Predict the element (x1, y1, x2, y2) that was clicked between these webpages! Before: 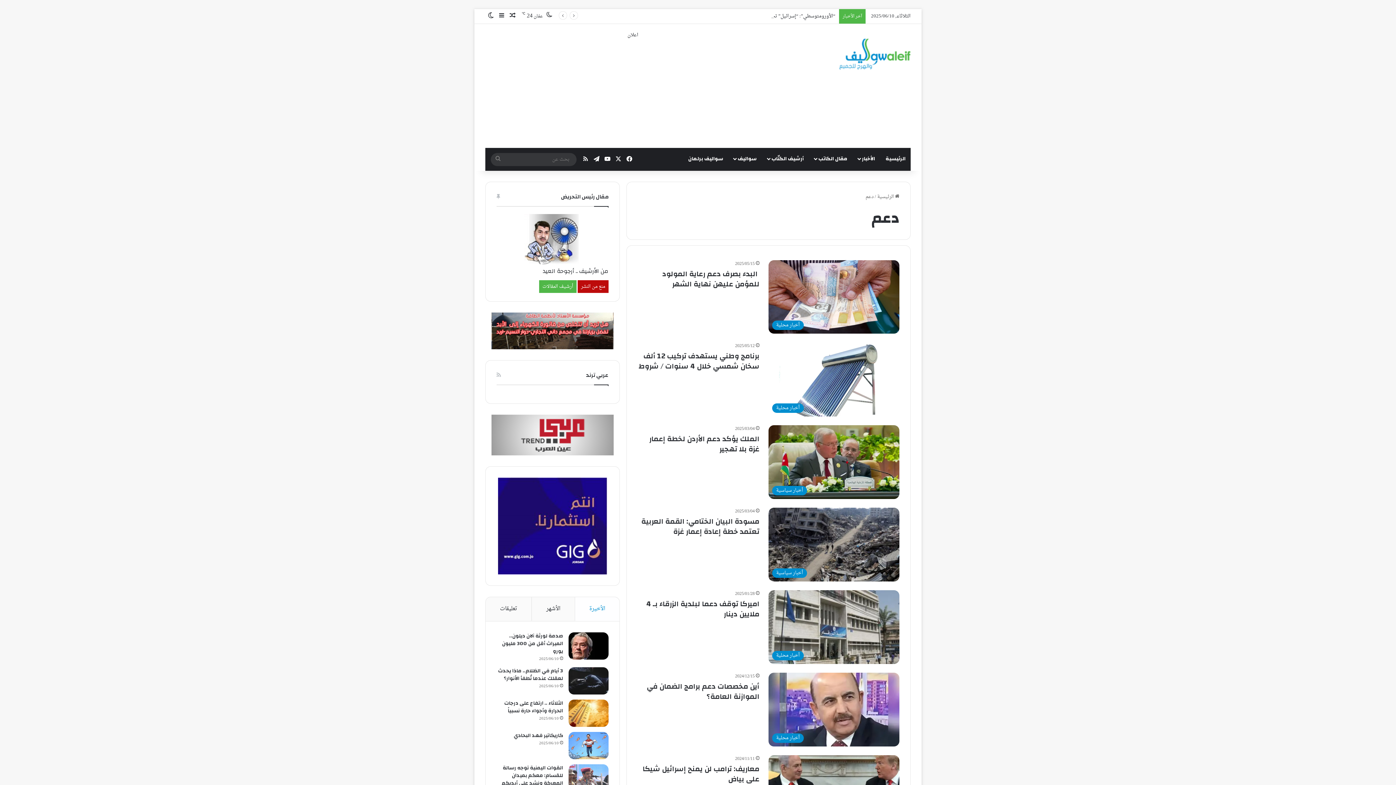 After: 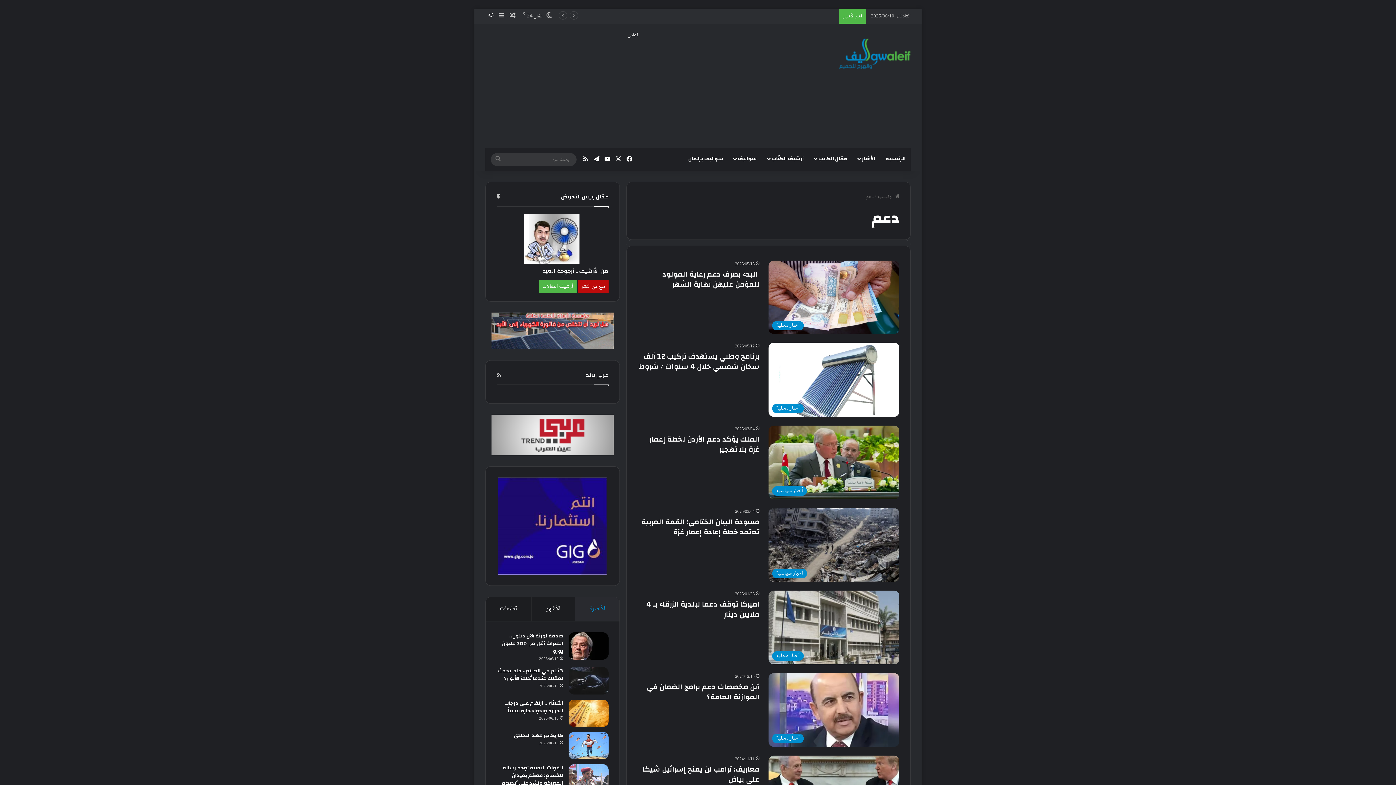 Action: bbox: (485, 9, 496, 23) label: الوضع المظلم